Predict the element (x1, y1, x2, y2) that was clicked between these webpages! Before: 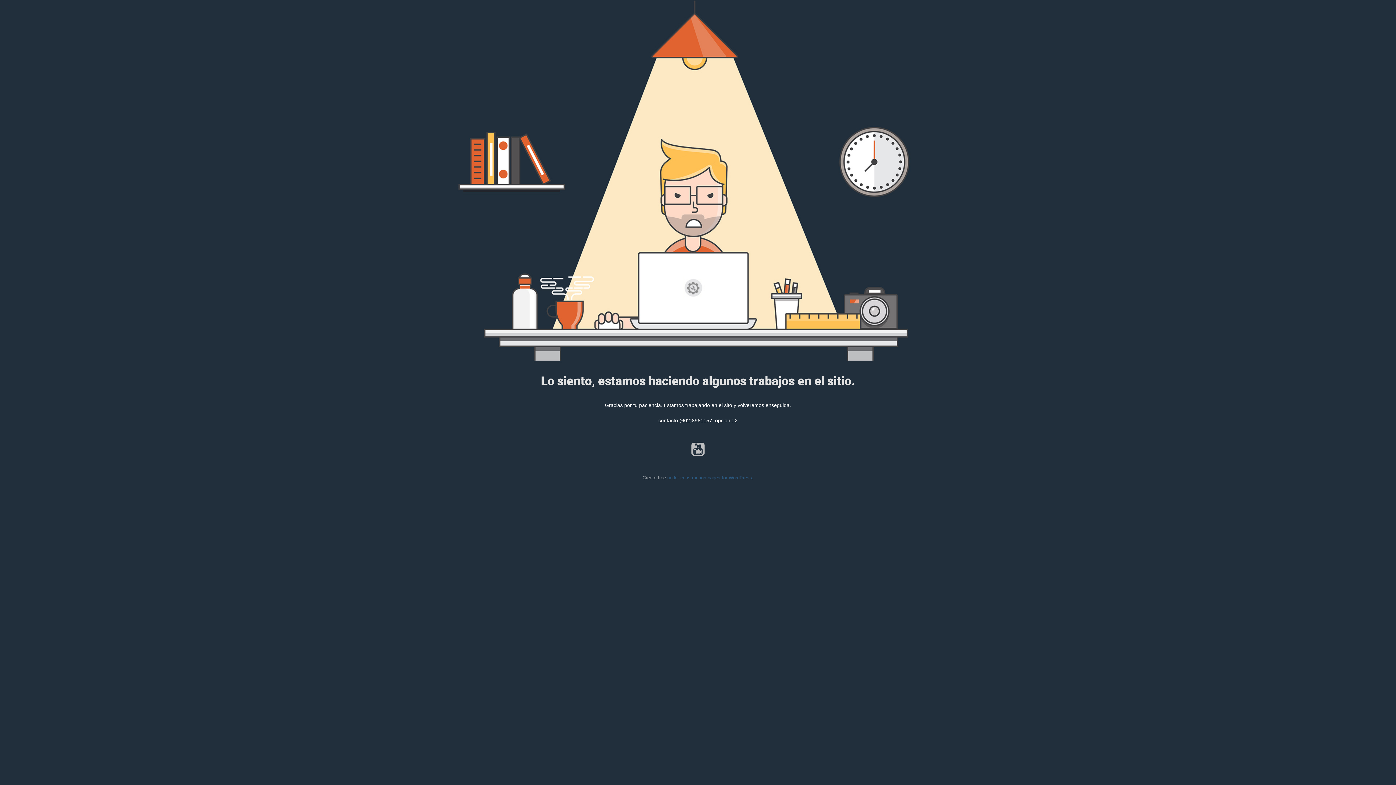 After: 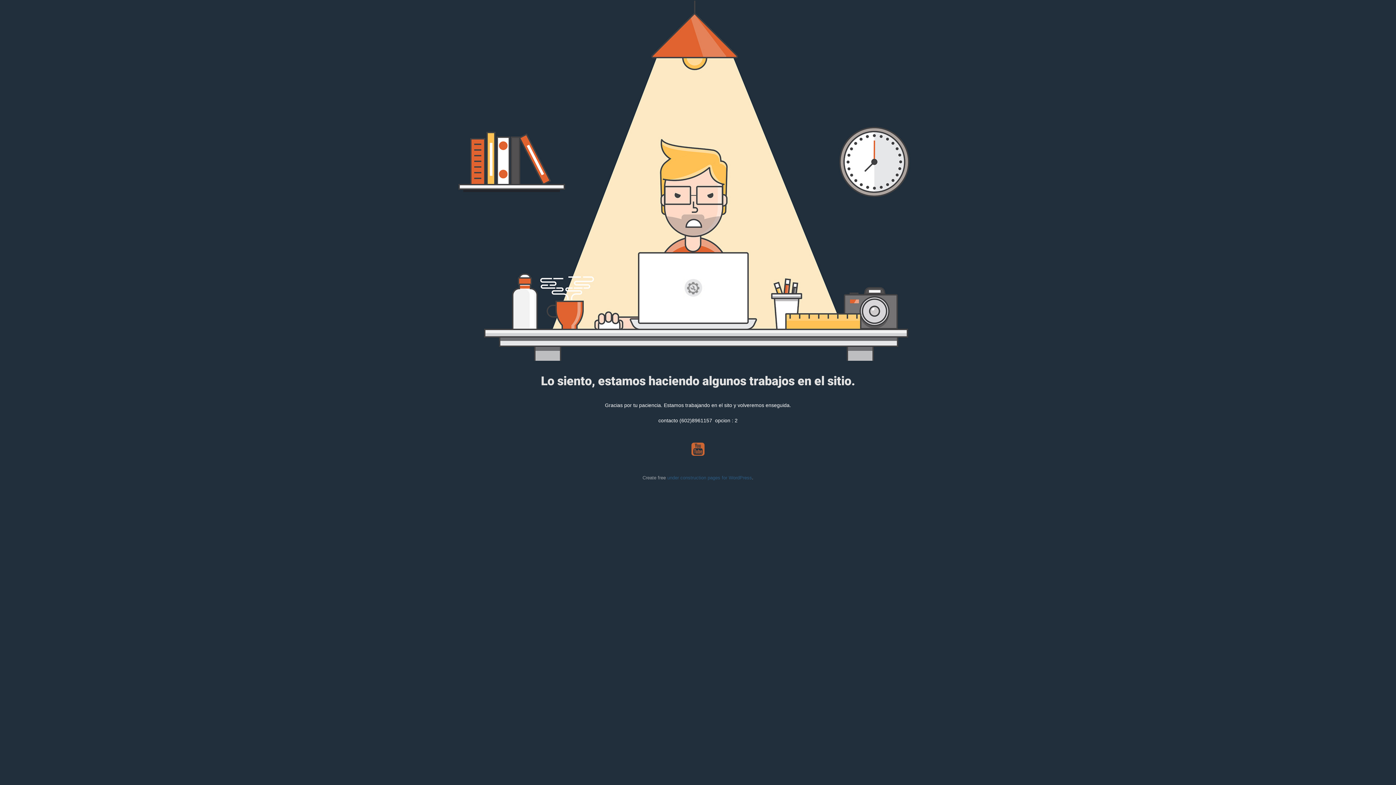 Action: bbox: (688, 450, 708, 456)